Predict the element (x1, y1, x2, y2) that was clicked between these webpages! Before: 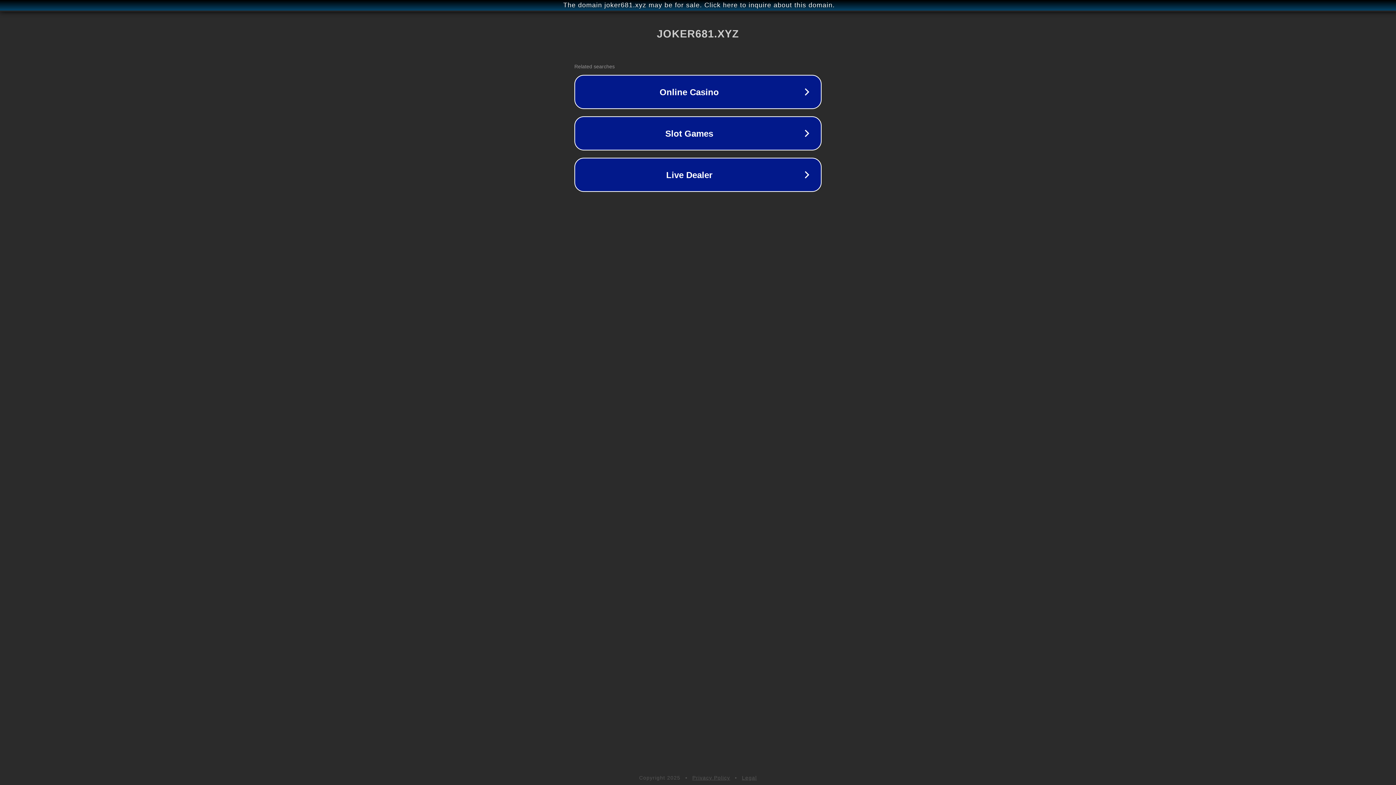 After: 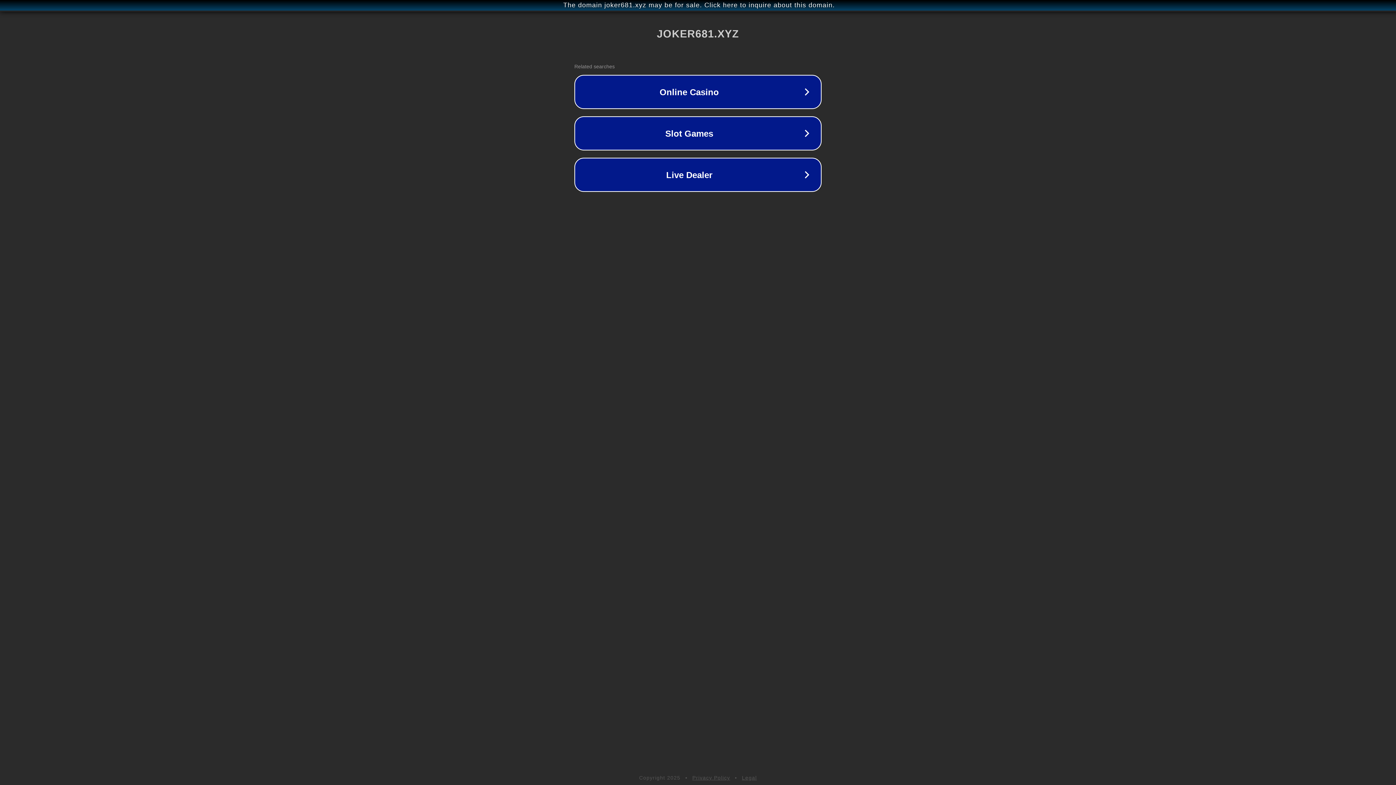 Action: bbox: (742, 775, 757, 781) label: Legal